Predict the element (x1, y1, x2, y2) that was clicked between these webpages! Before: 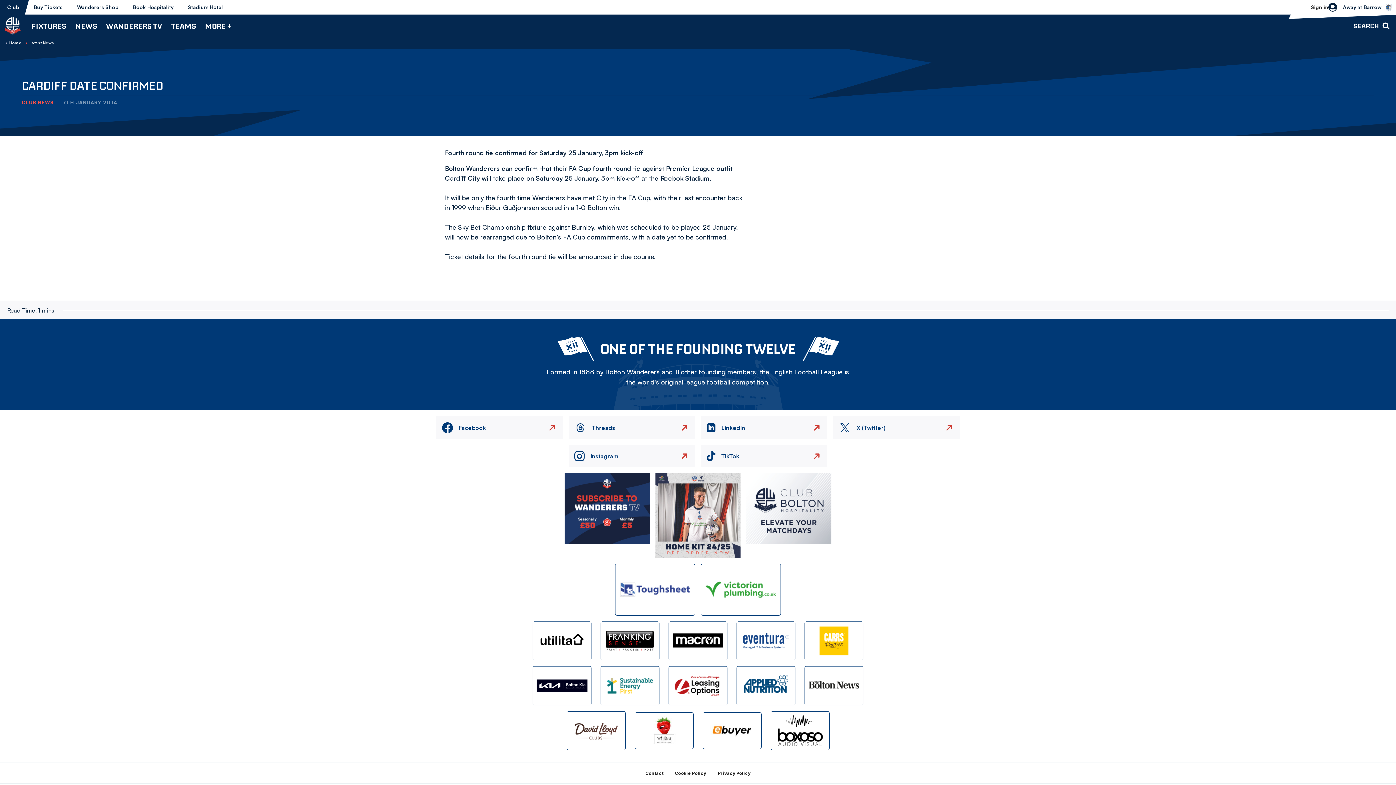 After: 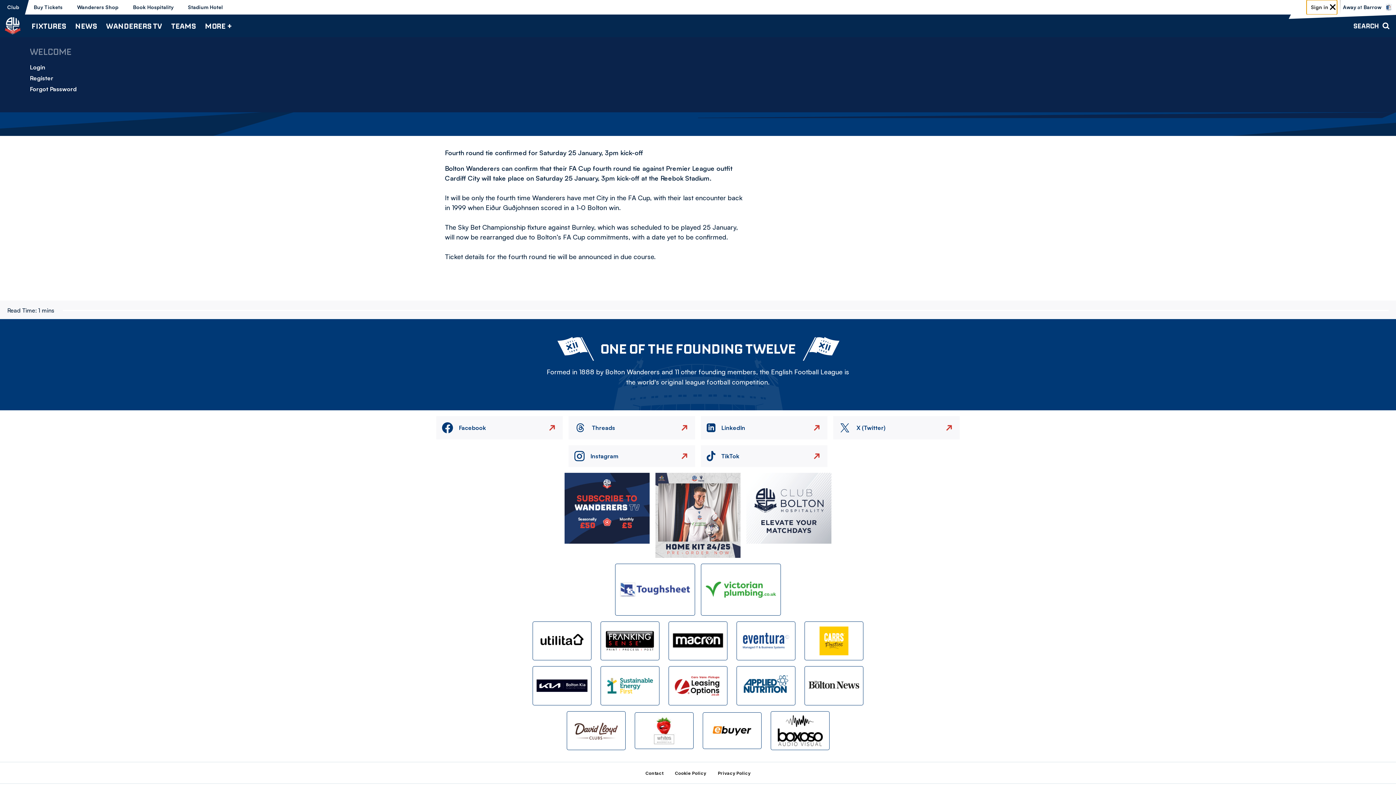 Action: bbox: (1311, 0, 1337, 14) label: Toggle account menu